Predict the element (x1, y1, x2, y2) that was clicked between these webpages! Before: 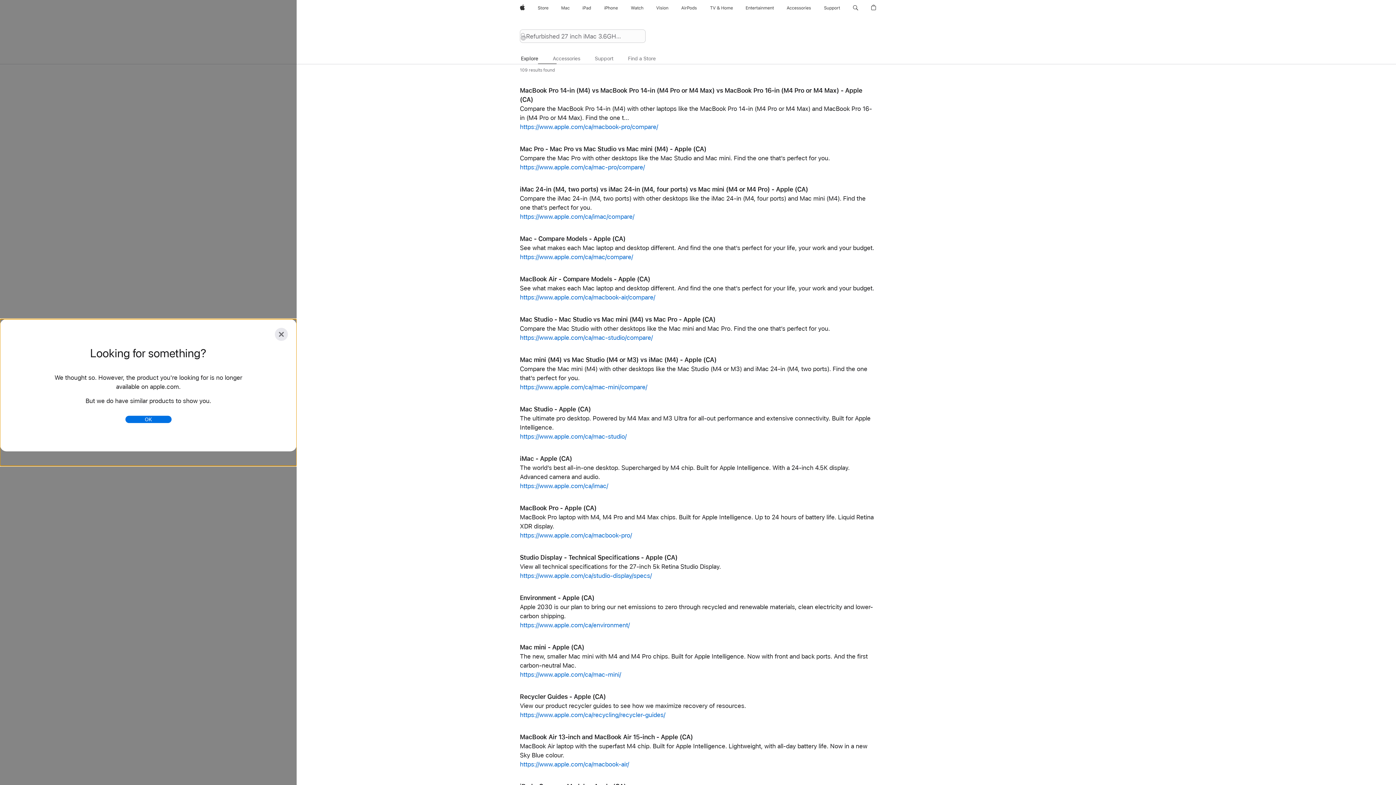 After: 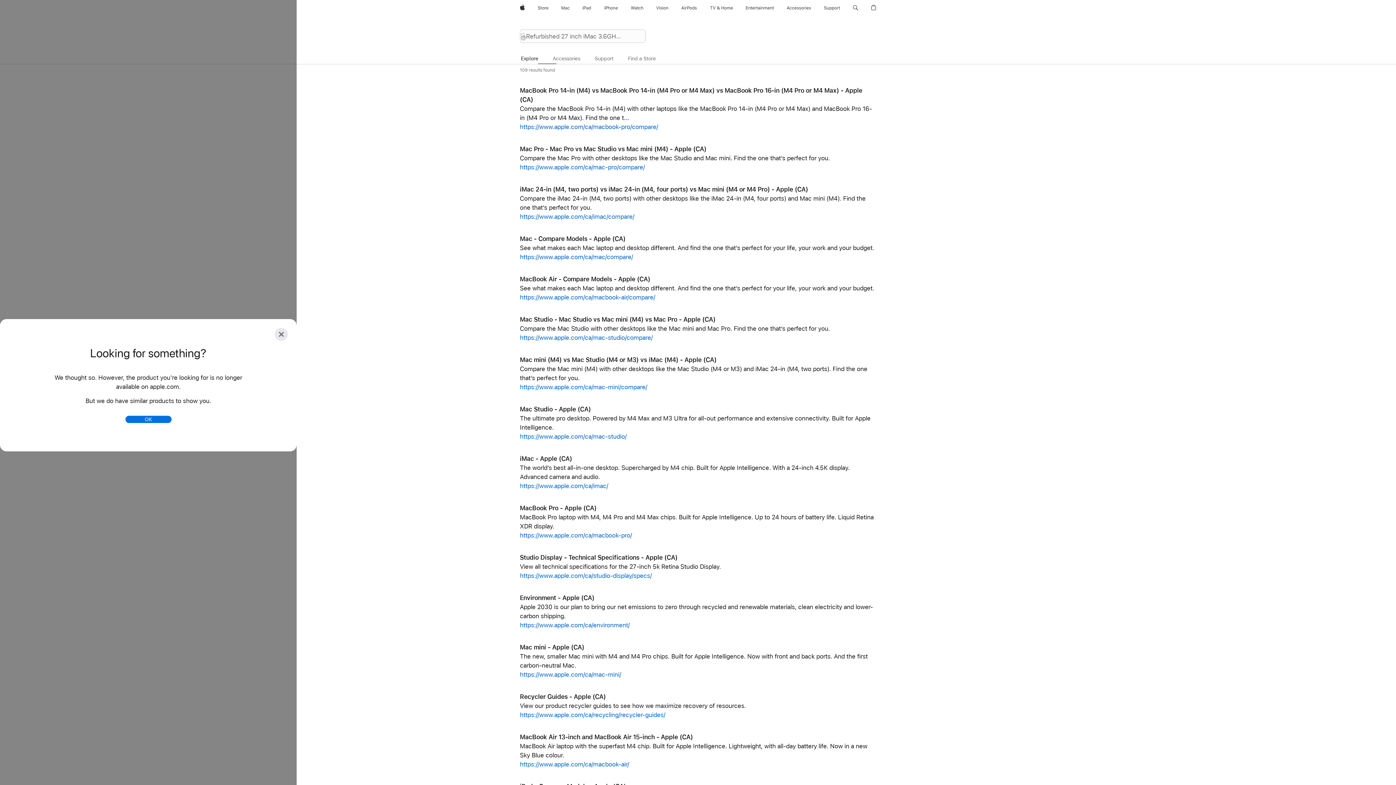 Action: label: Accessories bbox: (784, 0, 814, 16)